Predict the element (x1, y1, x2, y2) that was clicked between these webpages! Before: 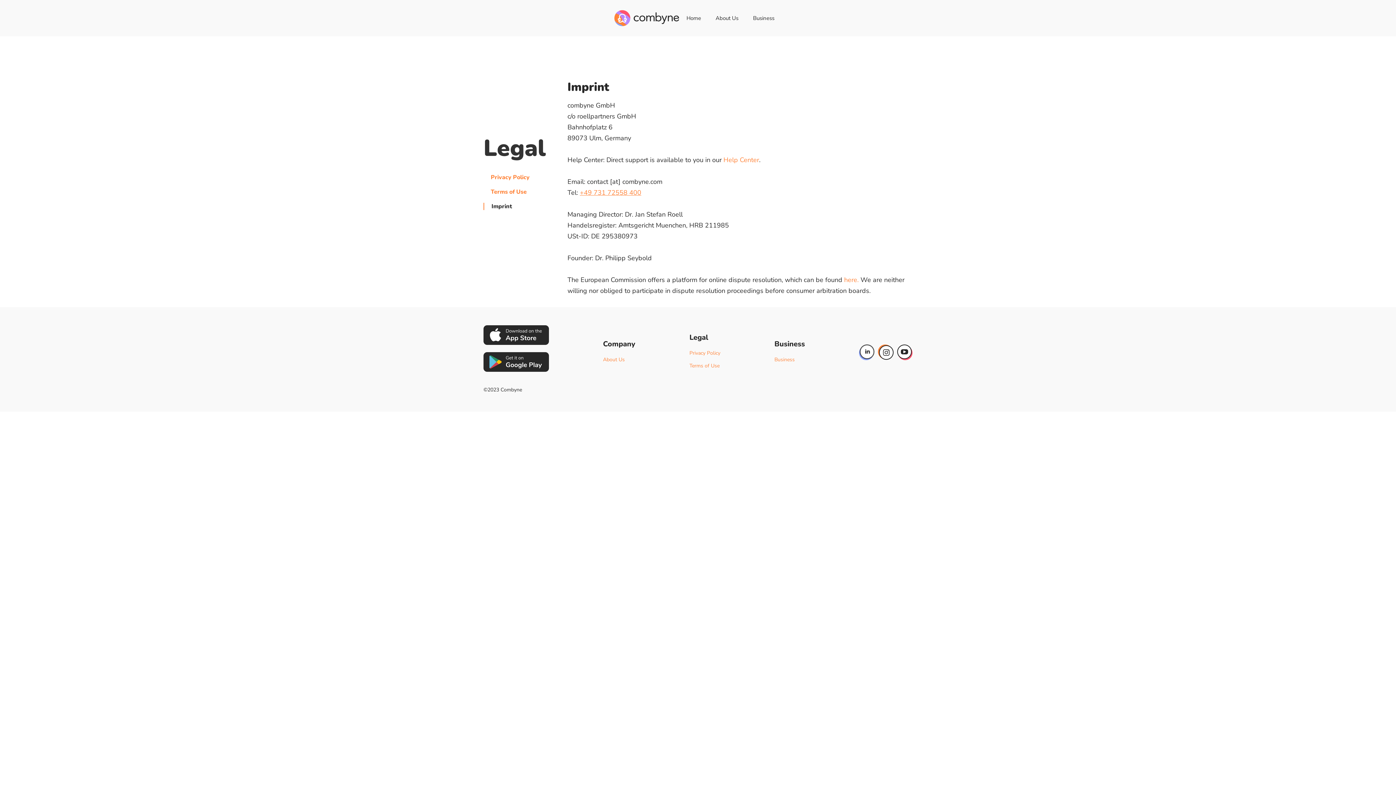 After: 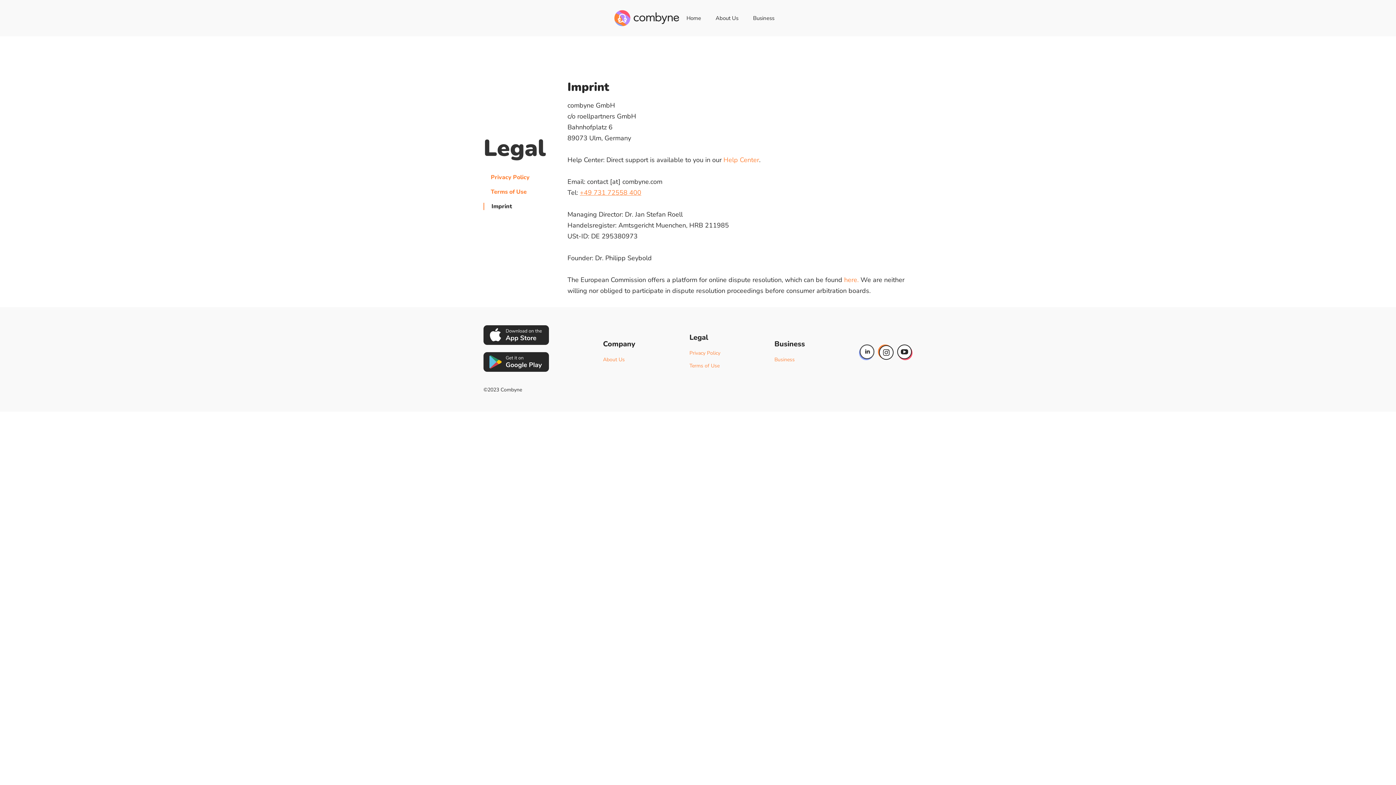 Action: bbox: (580, 188, 641, 197) label: +49 731 72558 400